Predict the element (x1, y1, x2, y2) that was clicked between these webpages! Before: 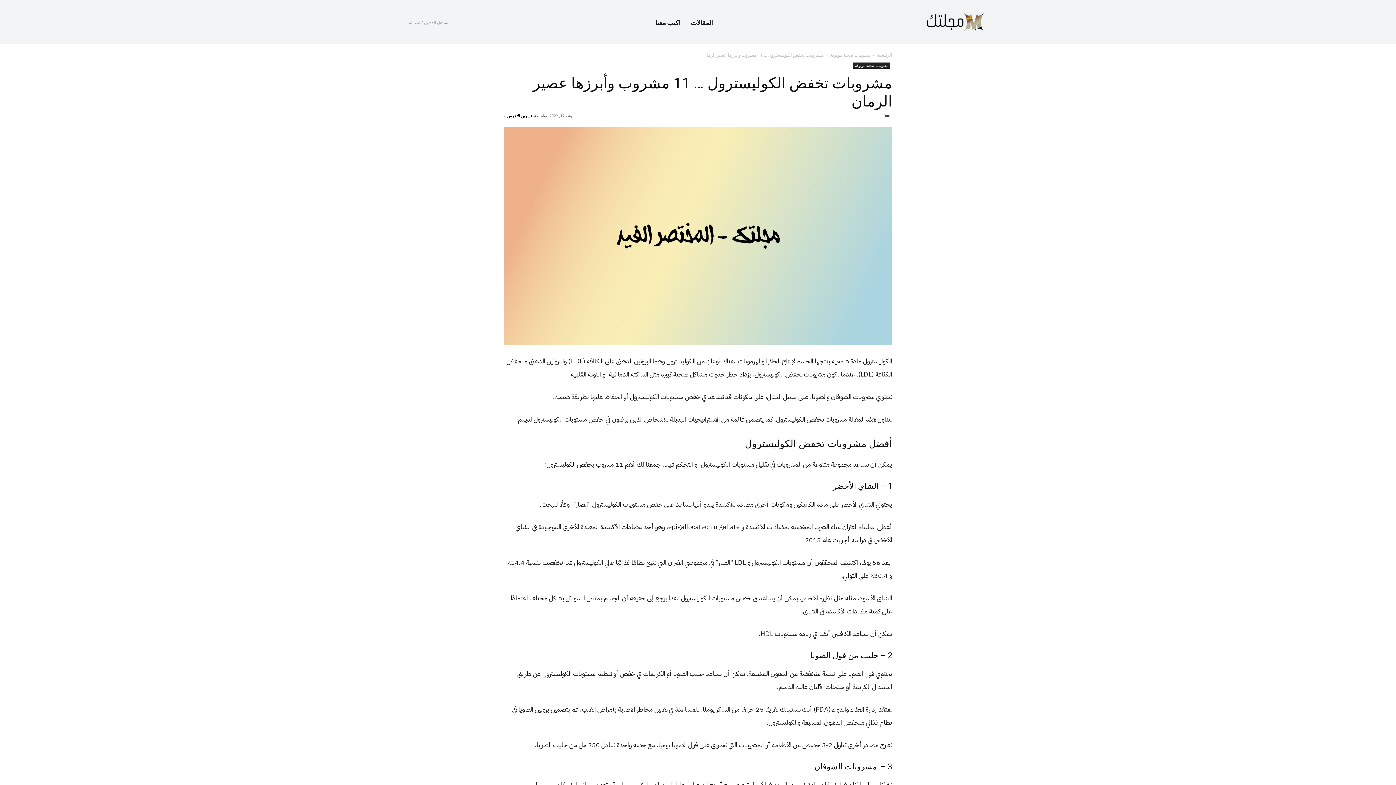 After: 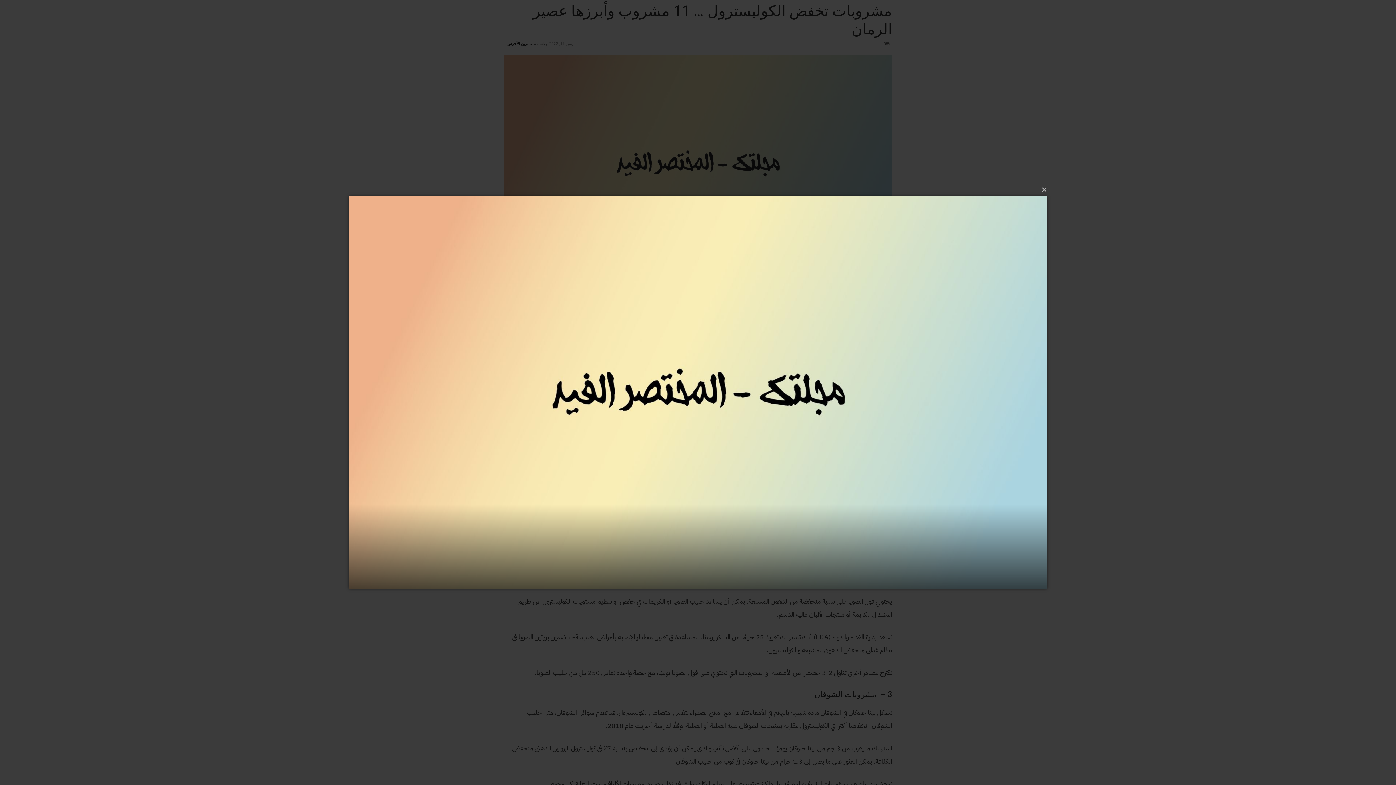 Action: bbox: (504, 126, 892, 345)